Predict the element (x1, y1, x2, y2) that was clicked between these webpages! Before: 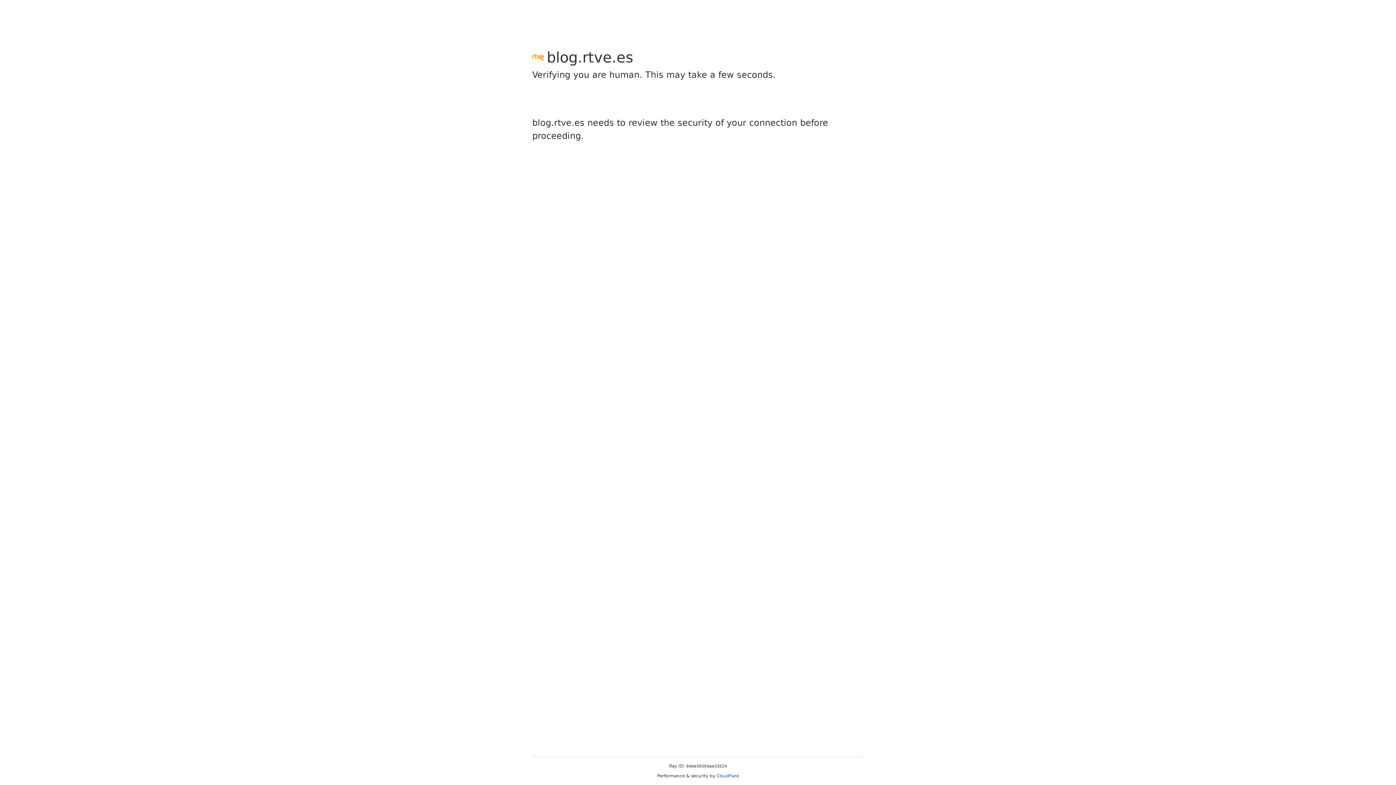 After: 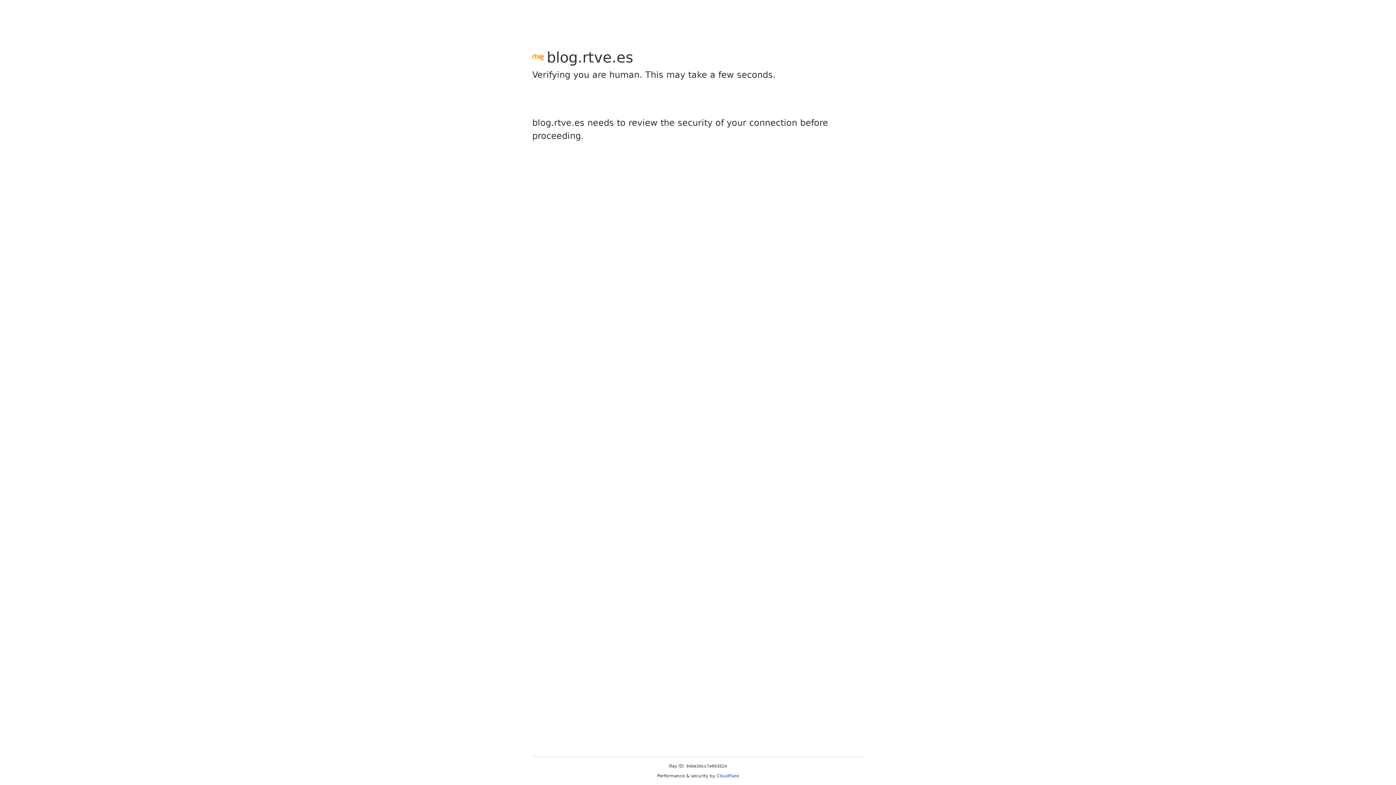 Action: bbox: (716, 773, 739, 778) label: Cloudflare